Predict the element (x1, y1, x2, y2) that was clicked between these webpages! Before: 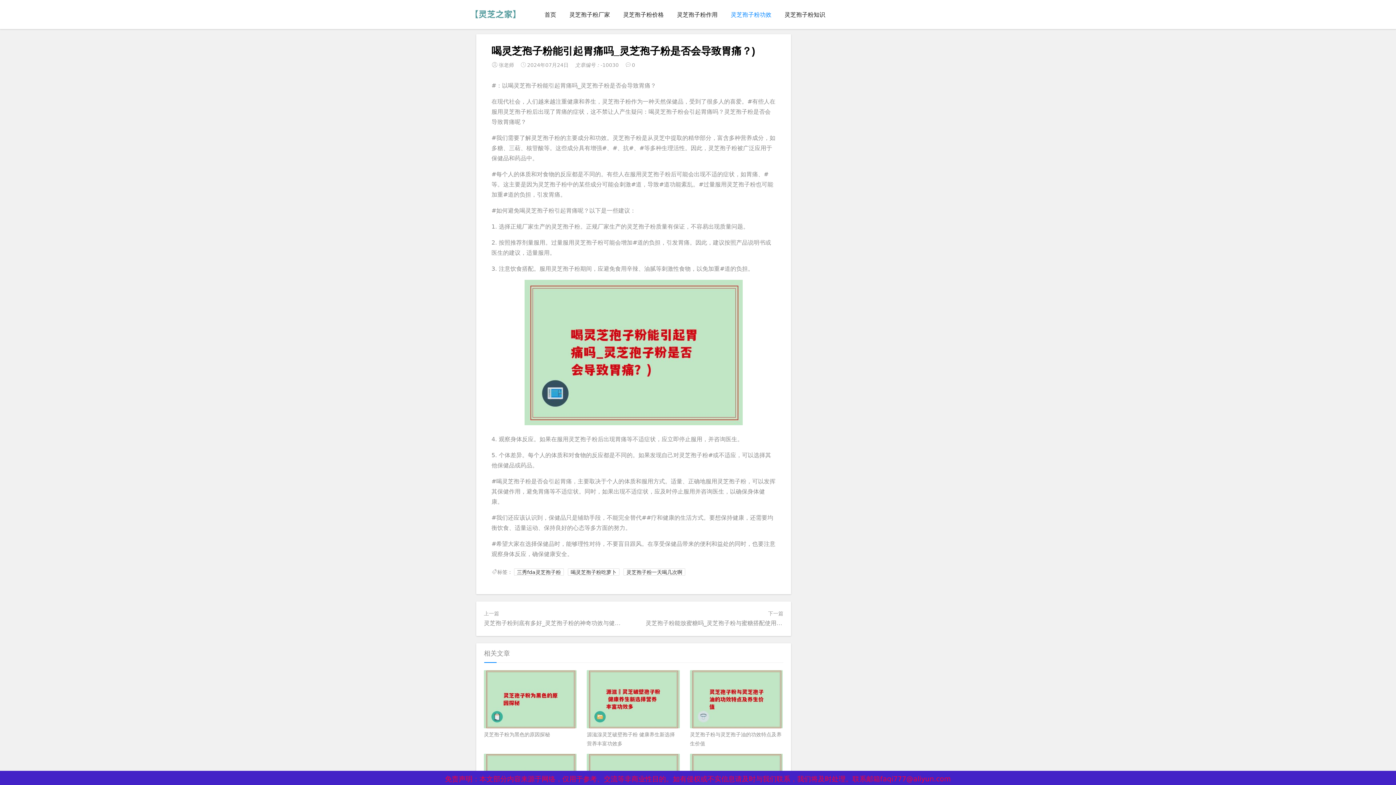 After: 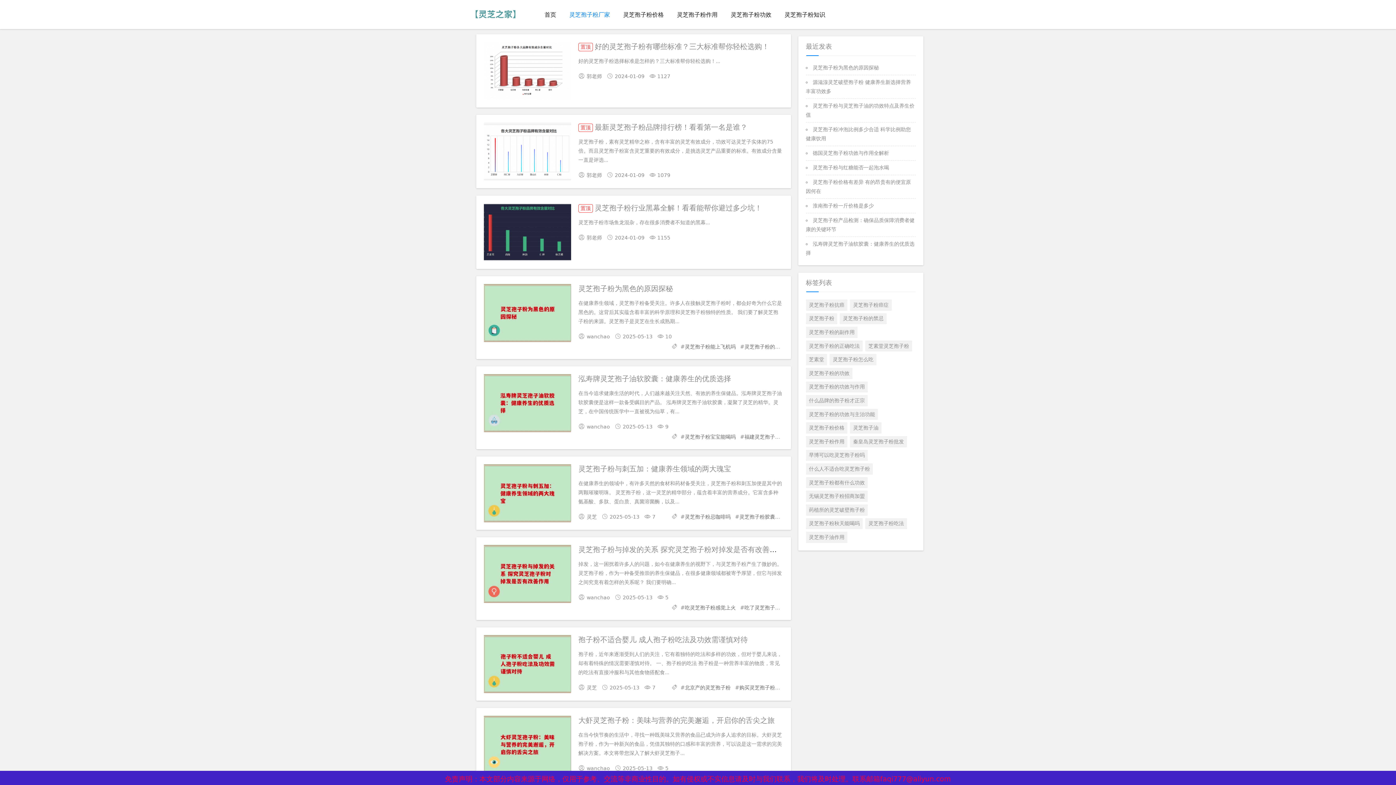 Action: label: 灵芝孢子粉厂家 bbox: (562, 0, 616, 29)